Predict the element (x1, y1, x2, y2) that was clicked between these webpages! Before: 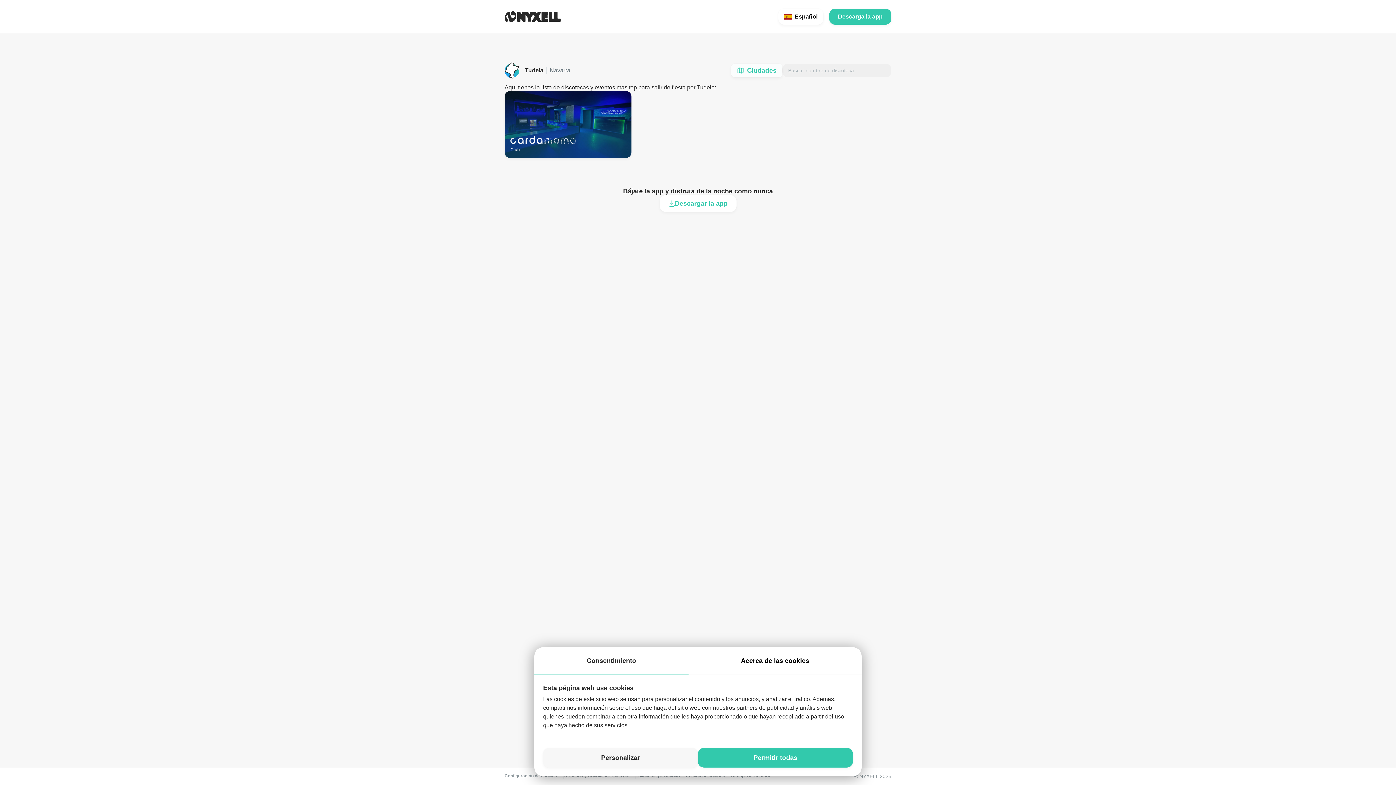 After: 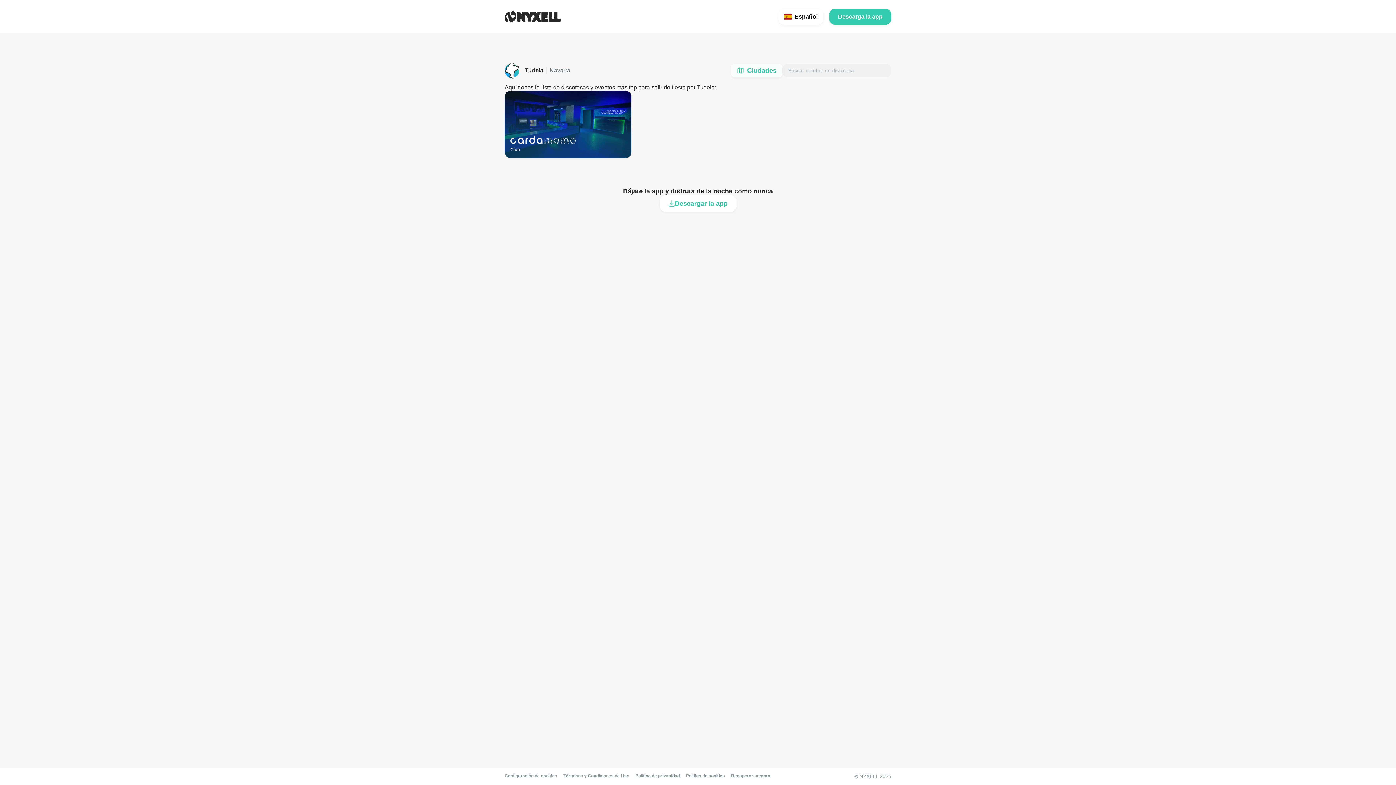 Action: label: Permitir todas bbox: (698, 748, 853, 768)